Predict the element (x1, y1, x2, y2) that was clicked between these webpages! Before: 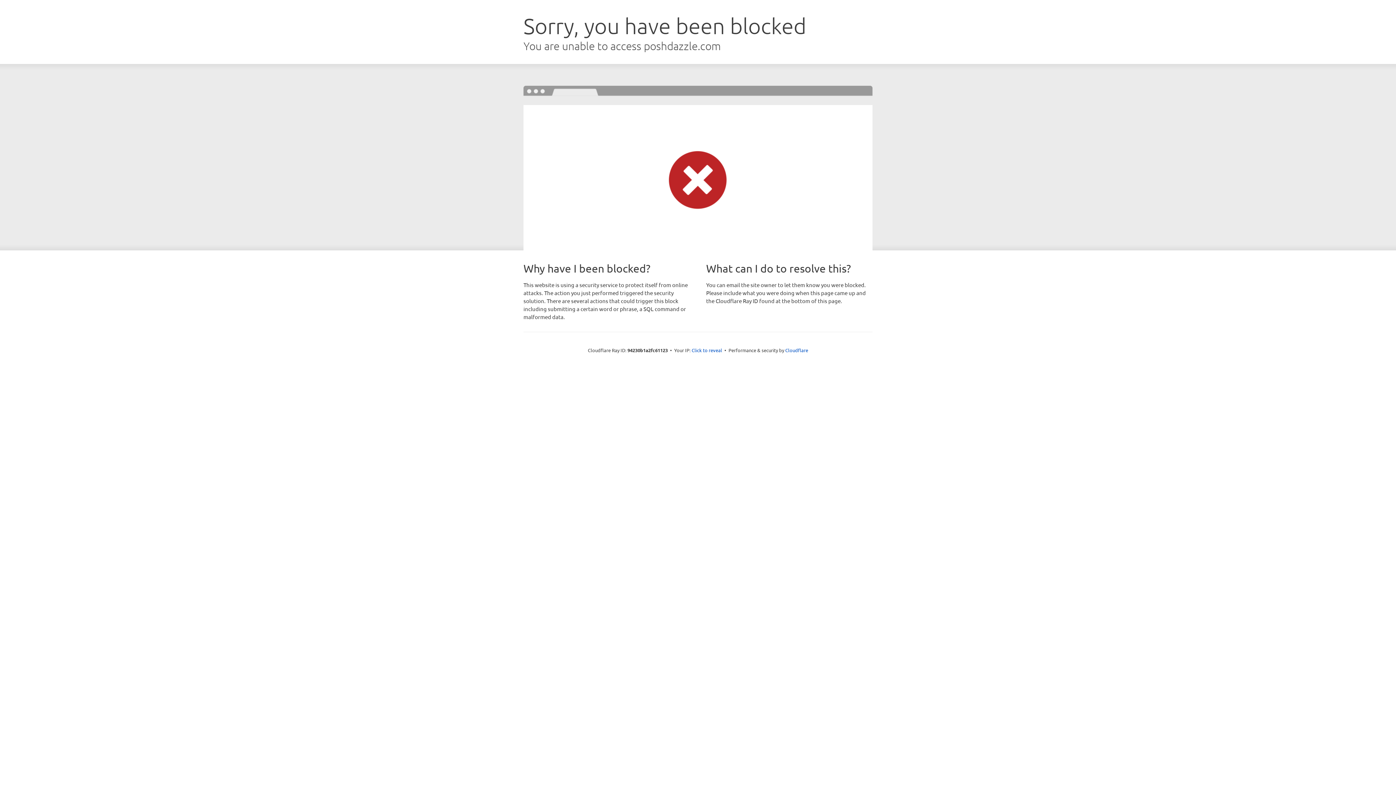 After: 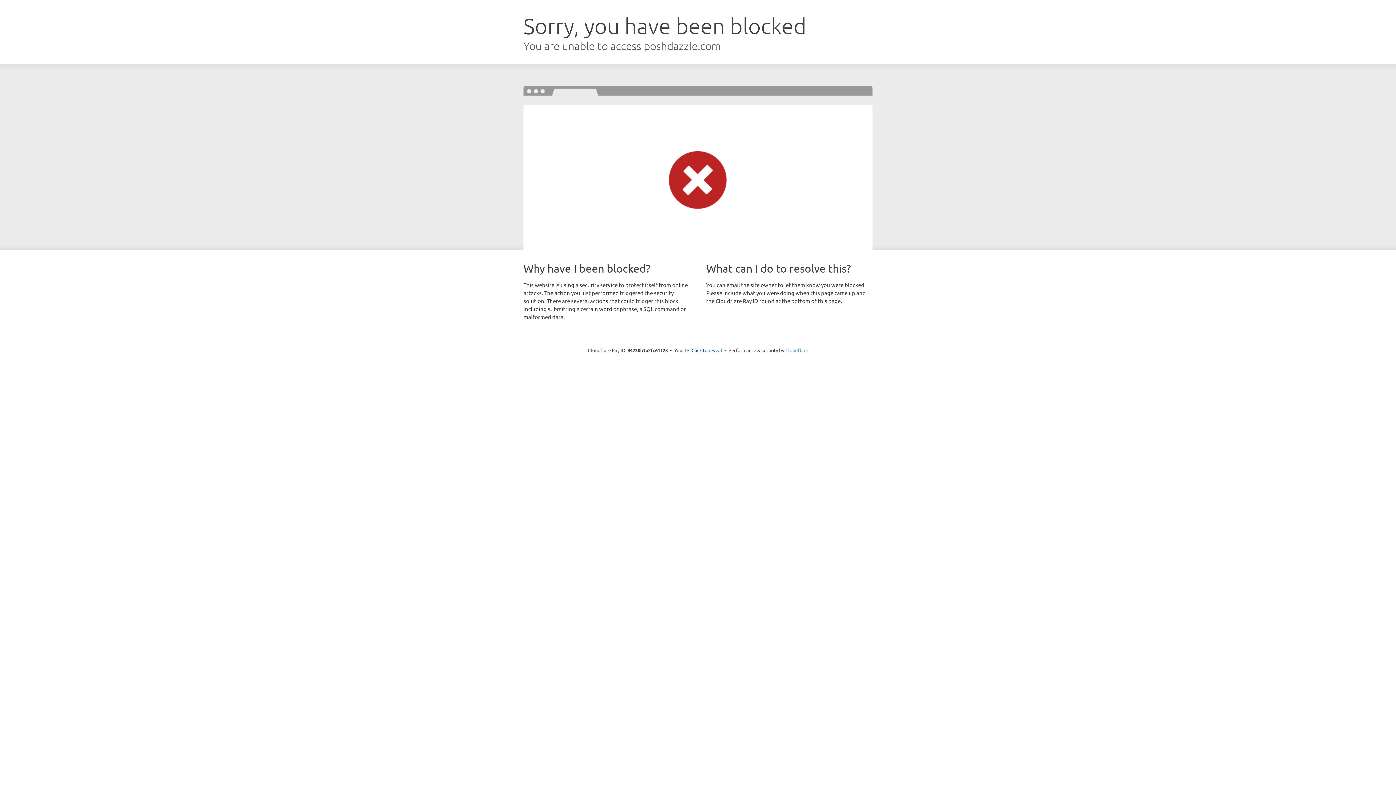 Action: label: Cloudflare bbox: (785, 347, 808, 353)